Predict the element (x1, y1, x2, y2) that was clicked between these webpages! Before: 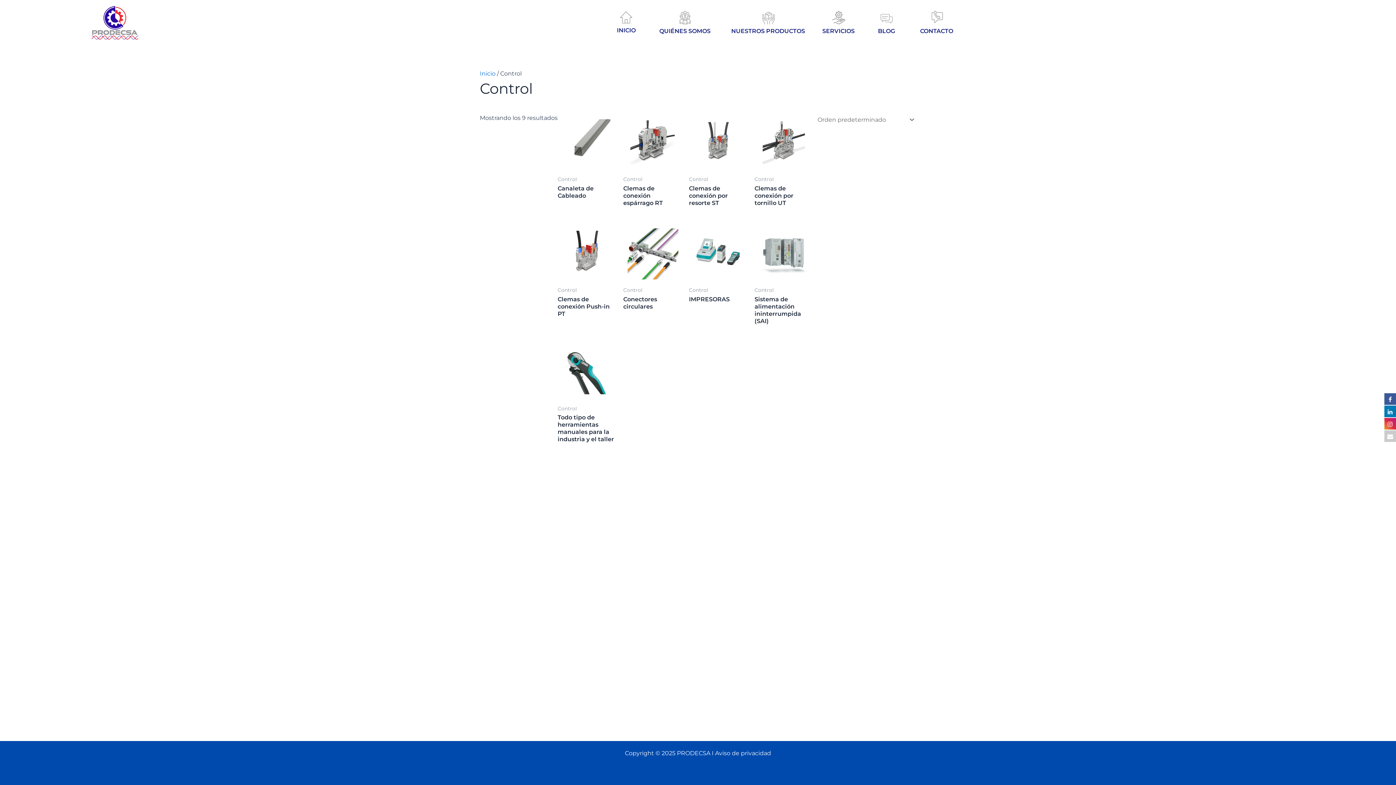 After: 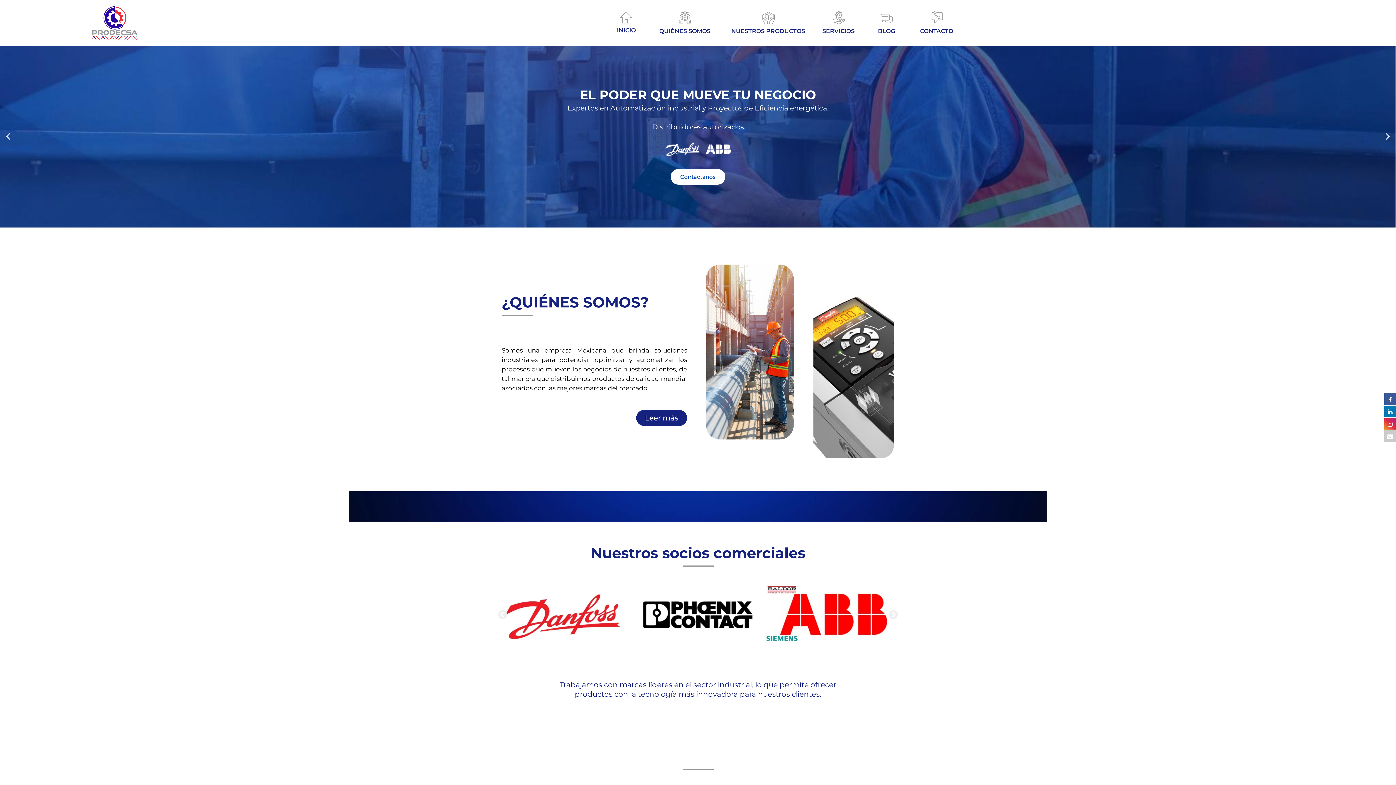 Action: bbox: (89, 3, 139, 42)